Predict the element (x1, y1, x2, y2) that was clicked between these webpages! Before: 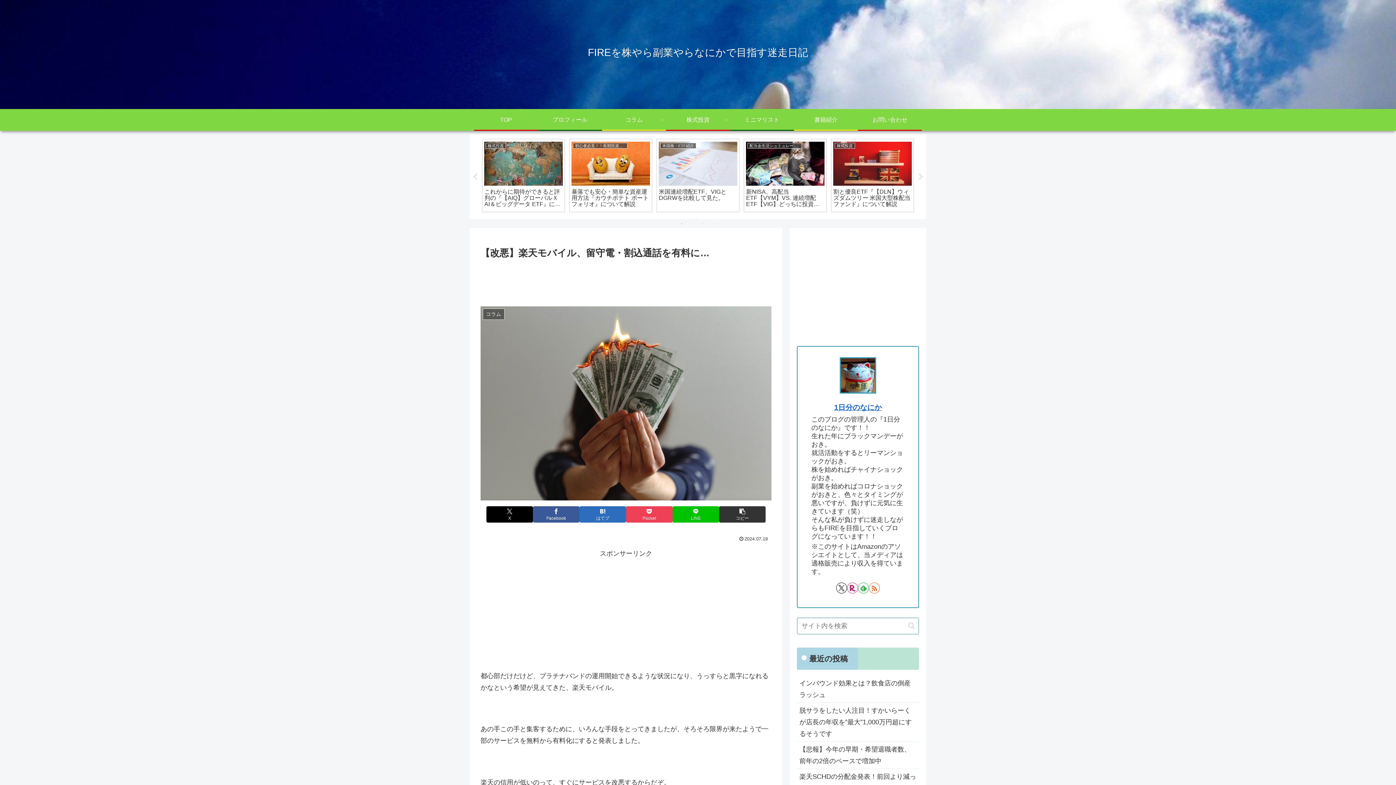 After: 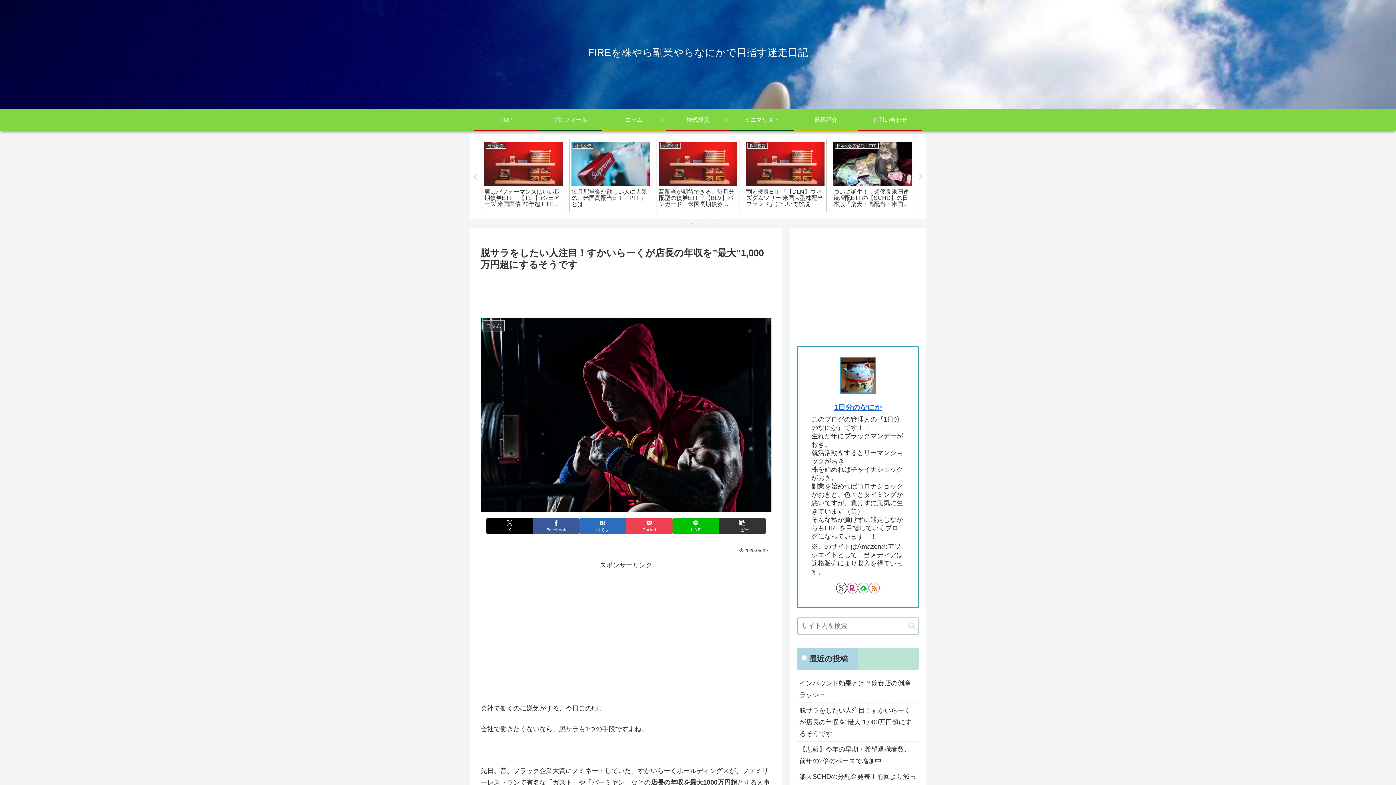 Action: bbox: (797, 703, 919, 742) label: 脱サラをしたい人注目！すかいらーくが店長の年収を”最大”1,000万円超にするそうです